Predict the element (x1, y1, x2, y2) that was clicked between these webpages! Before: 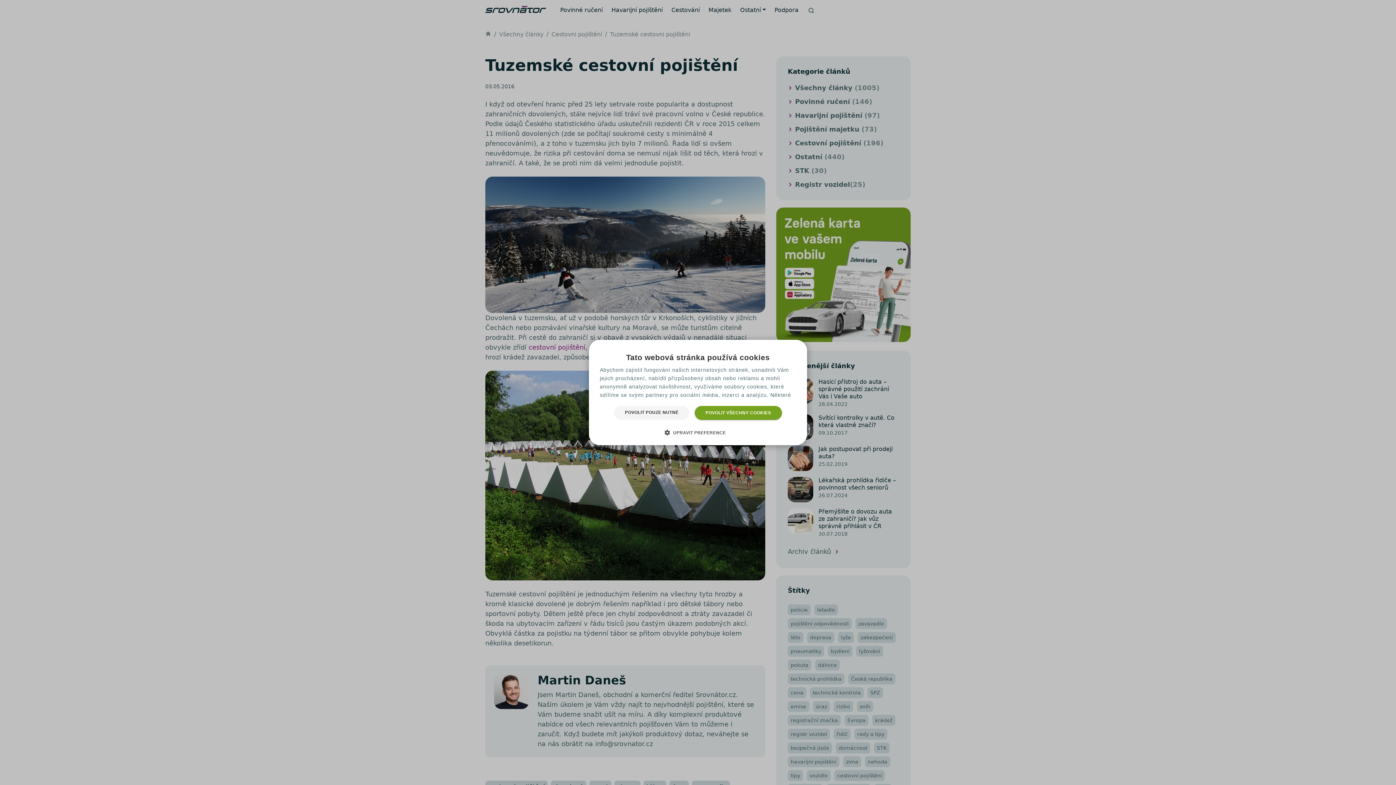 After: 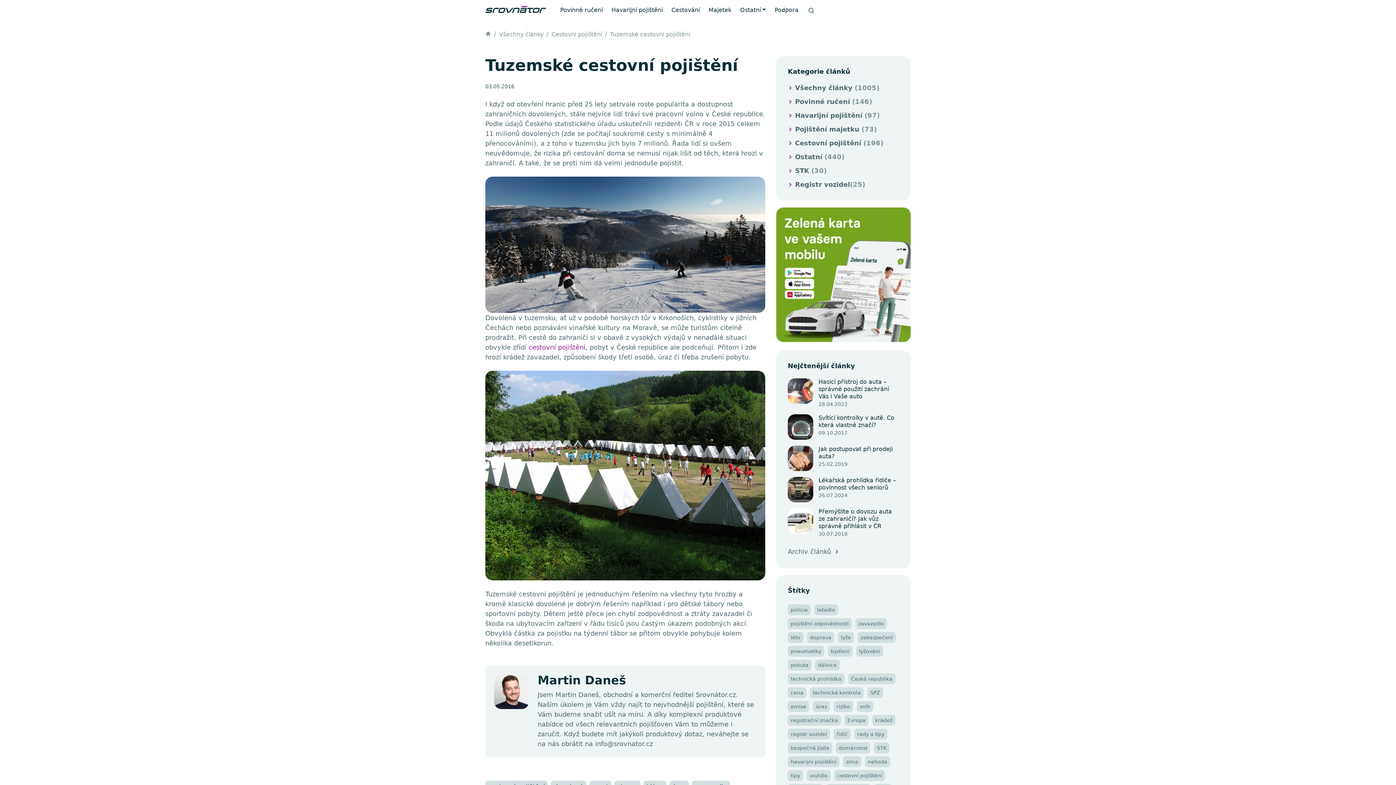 Action: label: POVOLIT POUZE NUTNÉ bbox: (614, 406, 689, 420)